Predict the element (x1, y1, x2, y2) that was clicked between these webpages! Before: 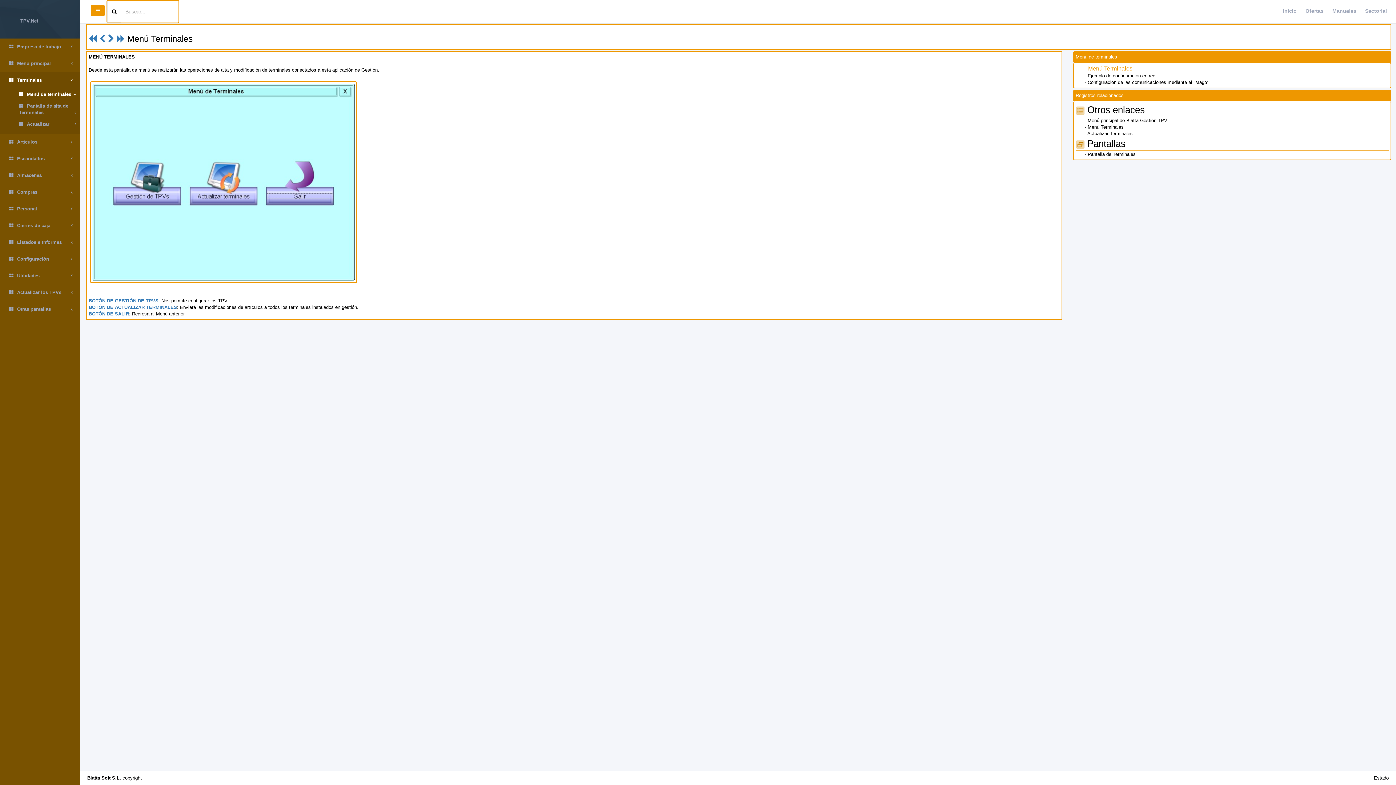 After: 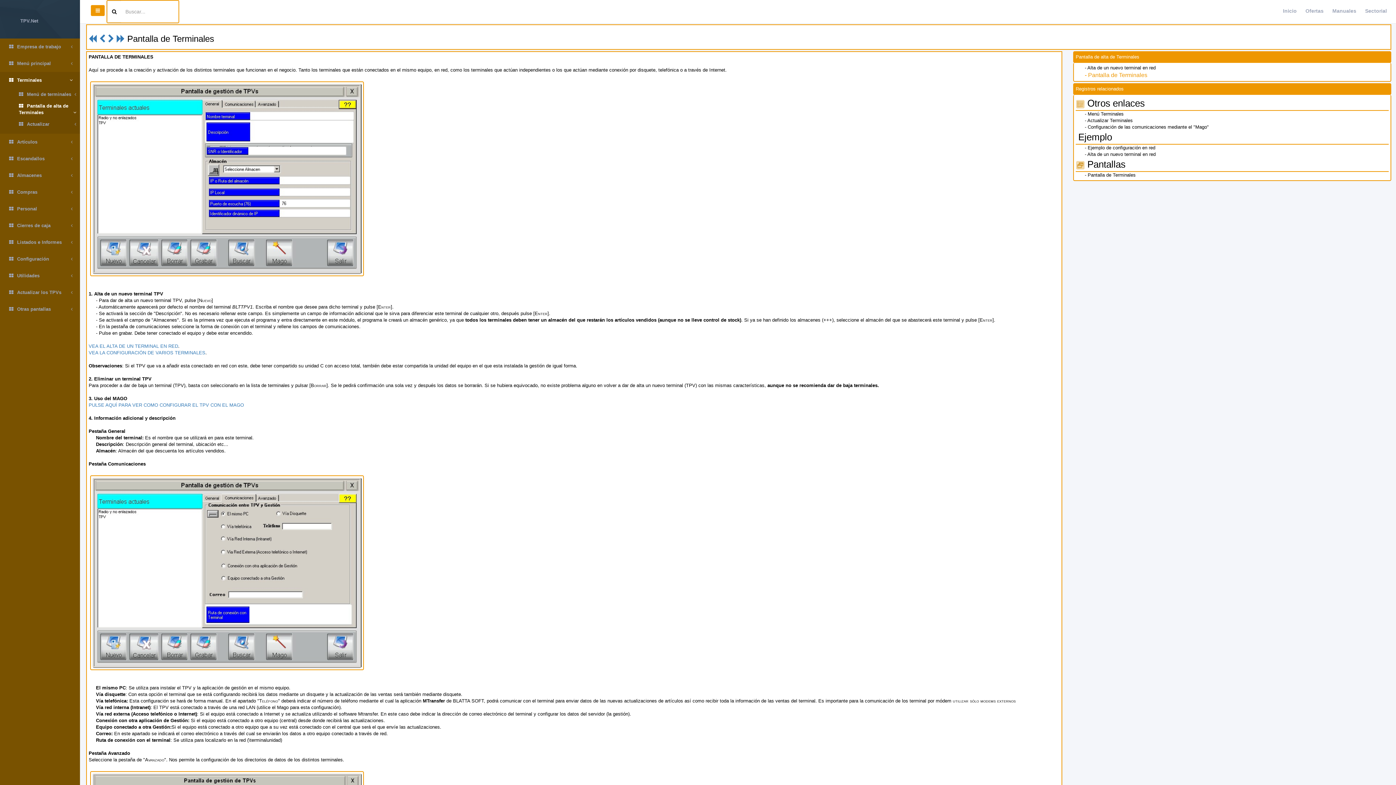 Action: bbox: (1085, 151, 1136, 157) label: - Pantalla de Terminales